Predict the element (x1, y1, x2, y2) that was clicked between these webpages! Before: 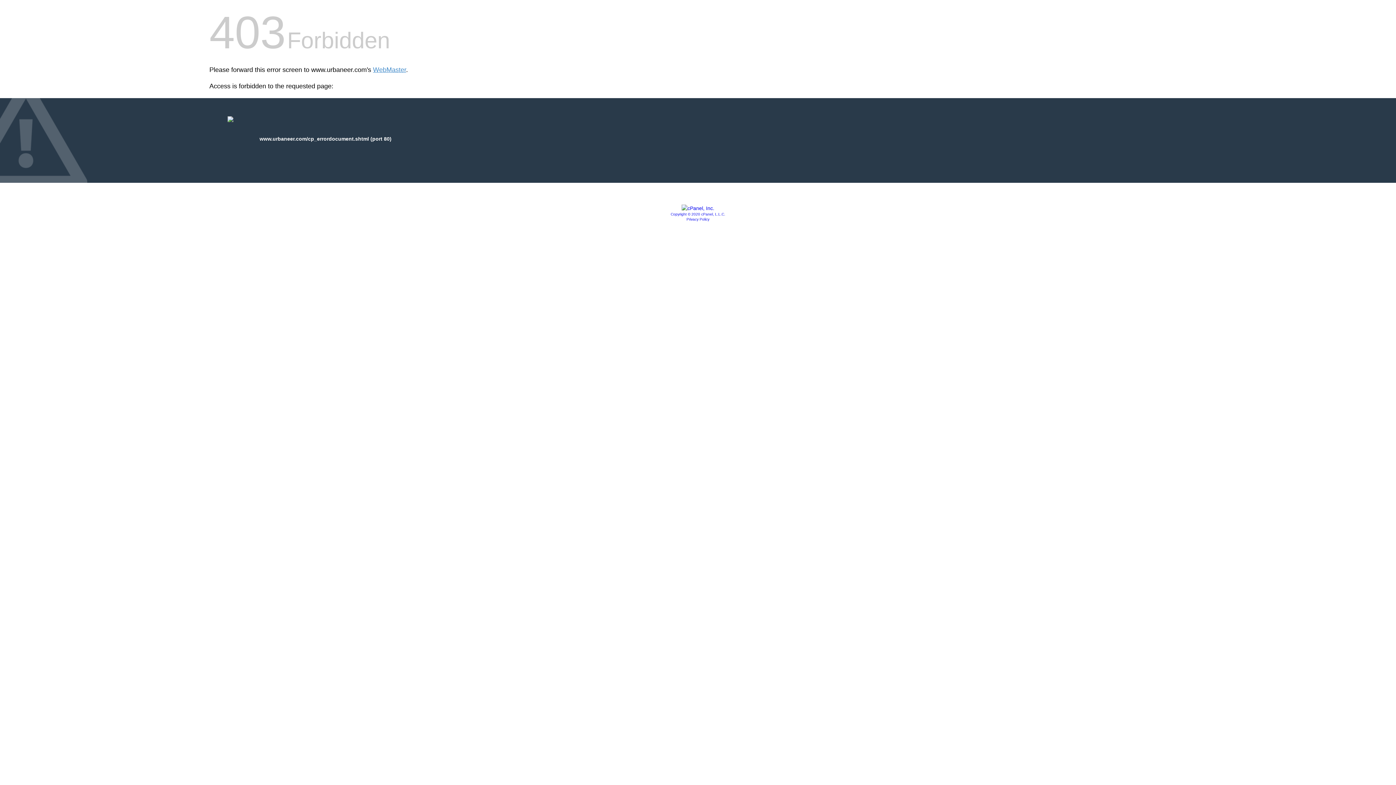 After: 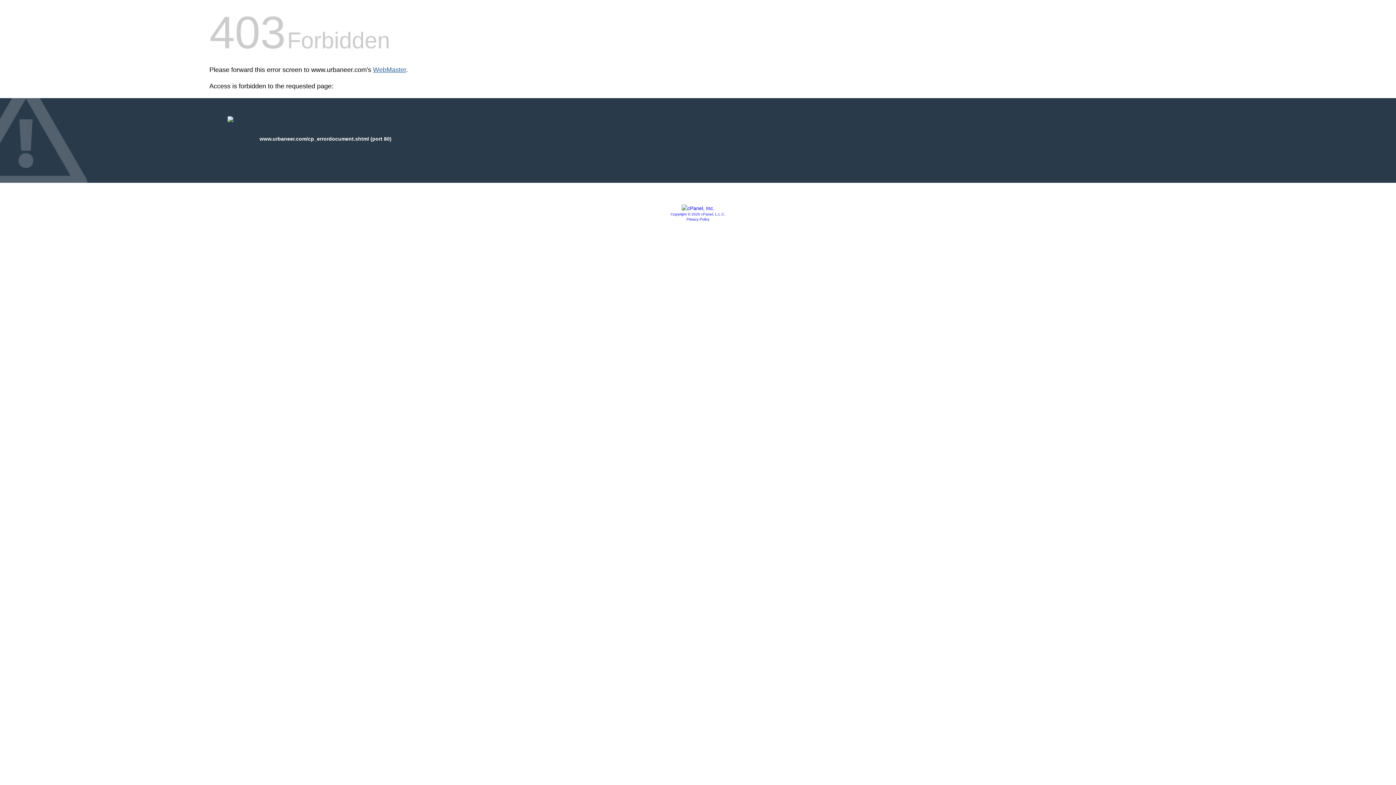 Action: label: WebMaster bbox: (373, 66, 406, 73)